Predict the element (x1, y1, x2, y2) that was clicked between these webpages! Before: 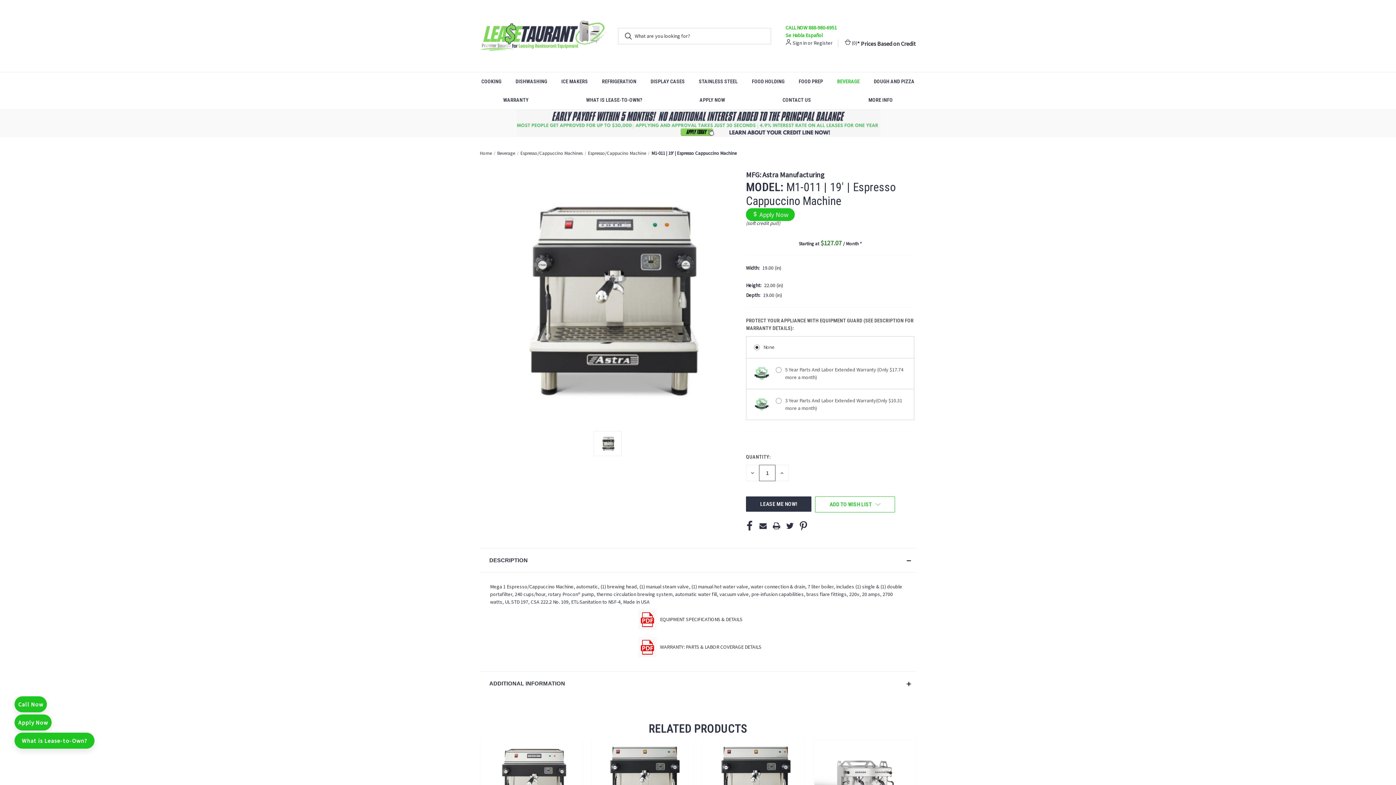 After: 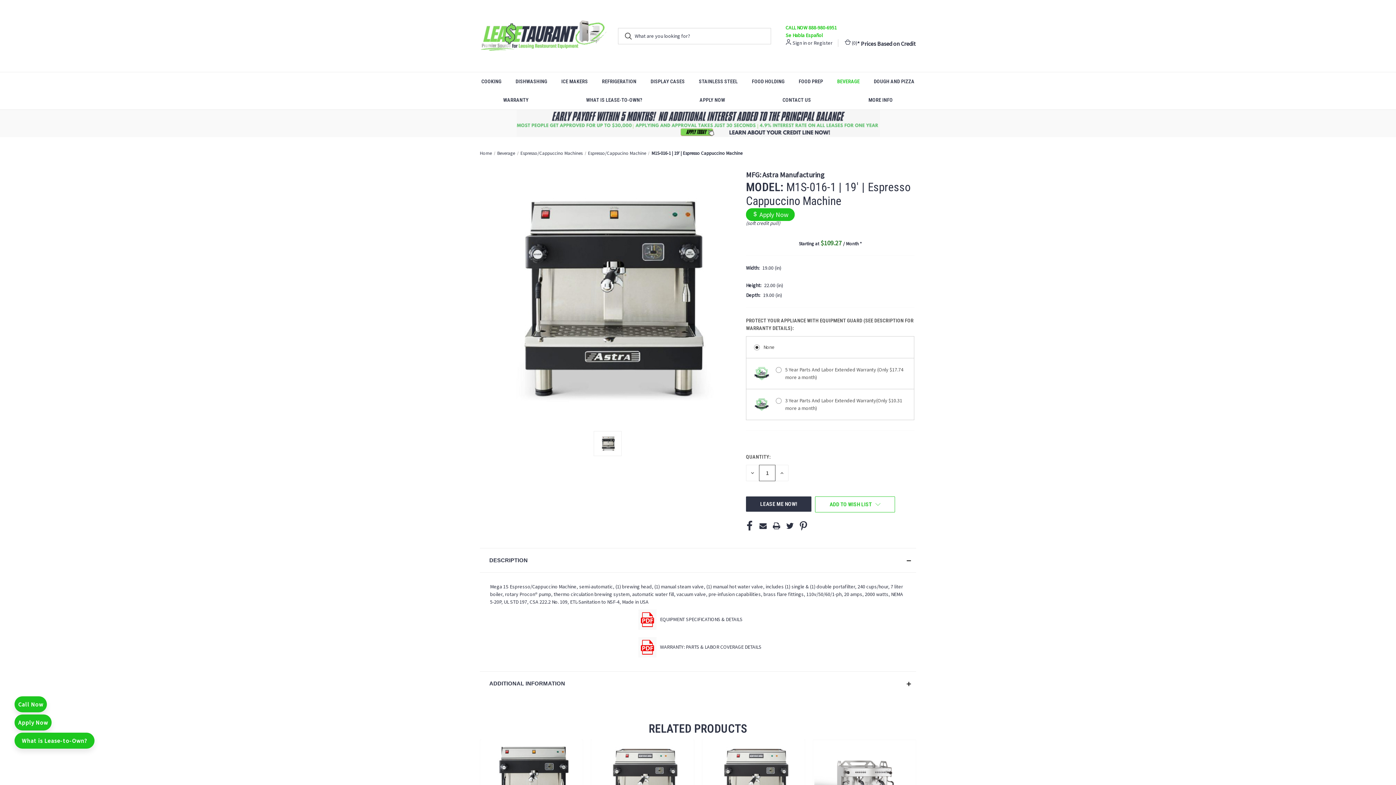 Action: bbox: (703, 741, 803, 828) label: M1S-016-1 | 19' | Espresso Cappuccino Machine, $109.27

